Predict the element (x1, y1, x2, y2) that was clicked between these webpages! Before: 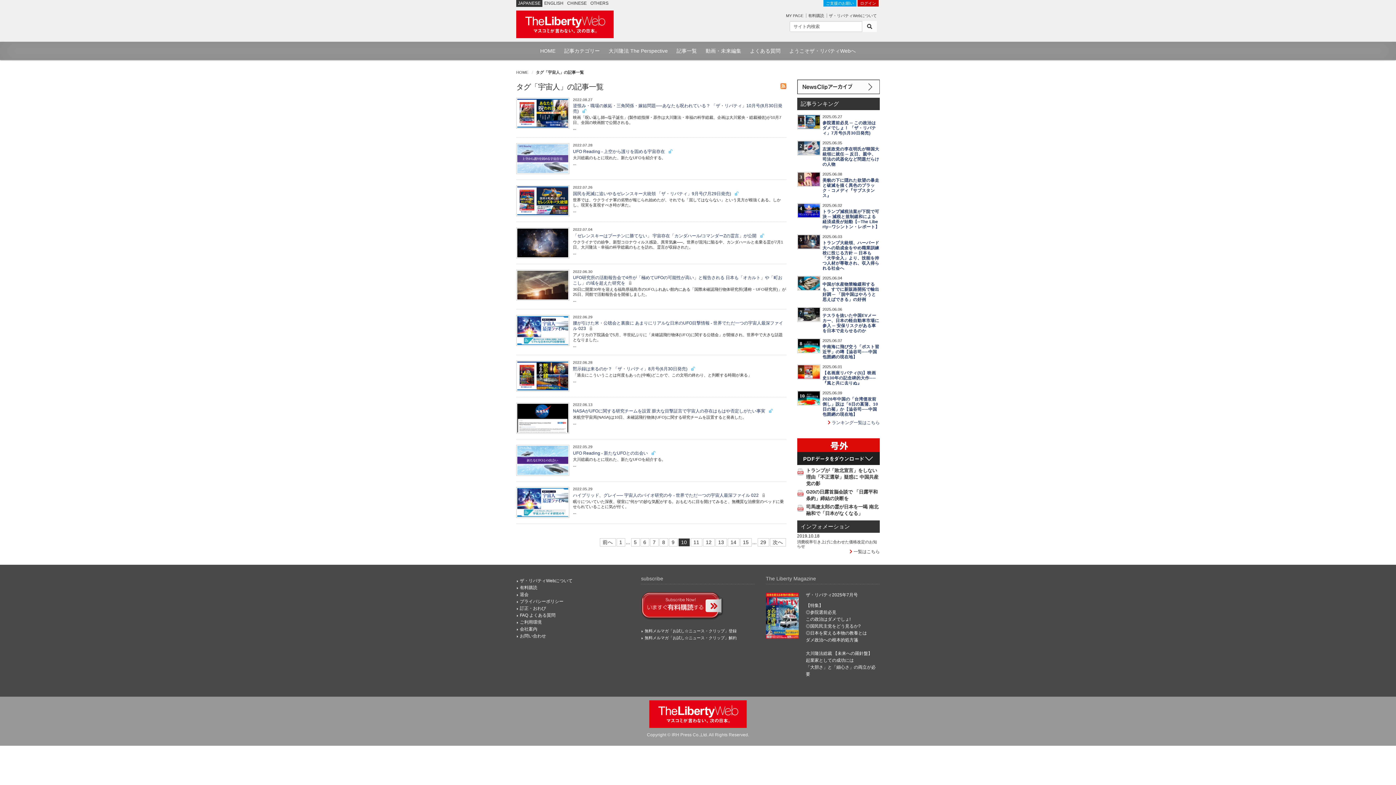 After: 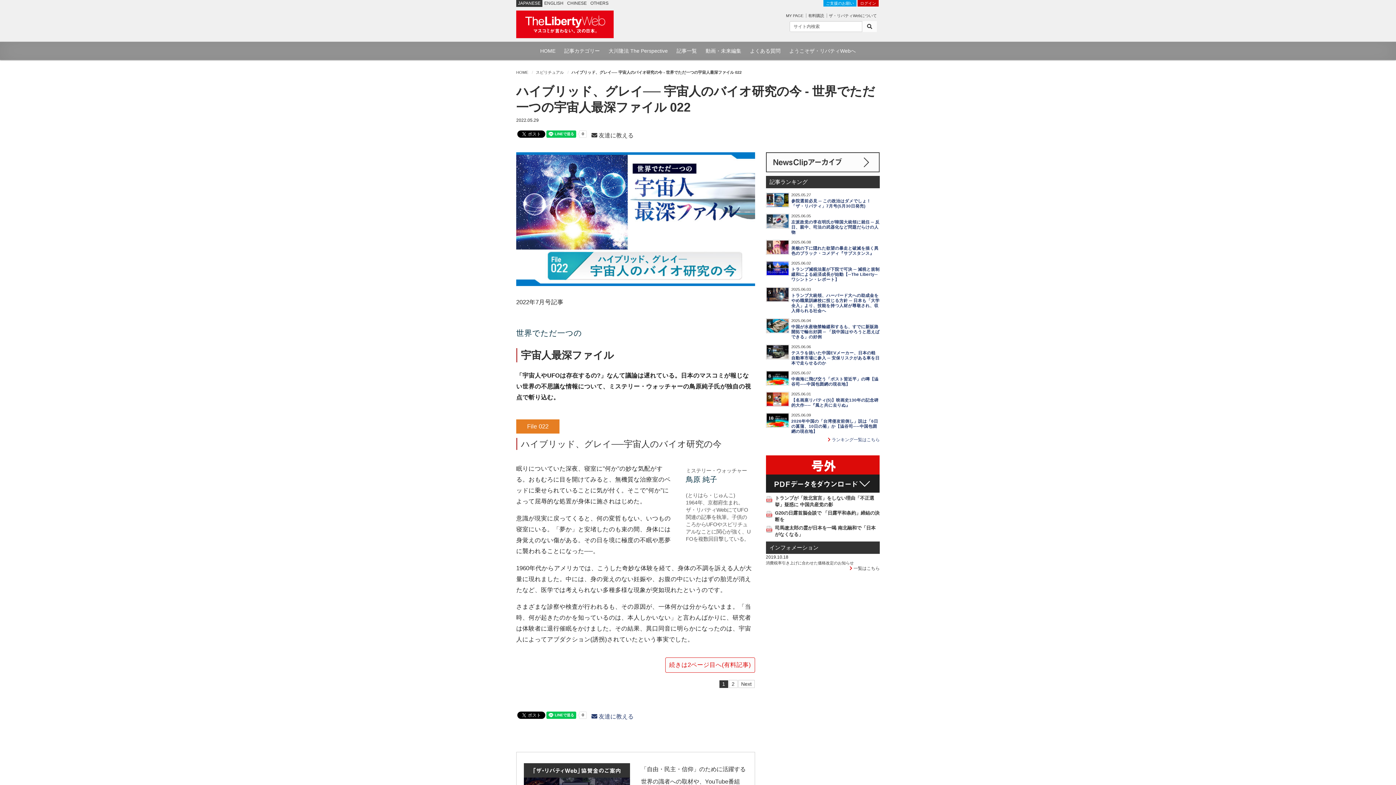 Action: bbox: (573, 493, 767, 498) label: ハイブリッド、グレイ── 宇宙人のバイオ研究の今 - 世界でただ一つの宇宙人最深ファイル 022 